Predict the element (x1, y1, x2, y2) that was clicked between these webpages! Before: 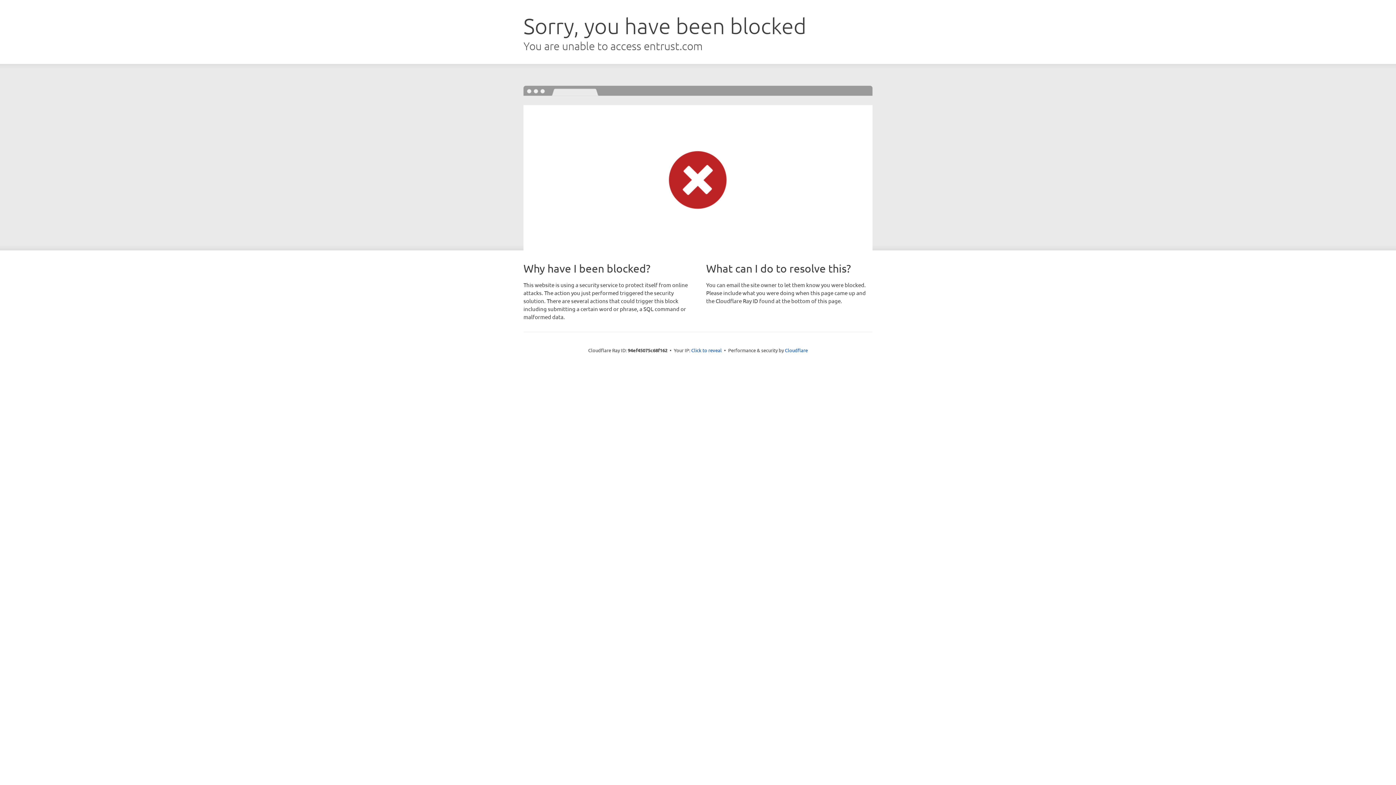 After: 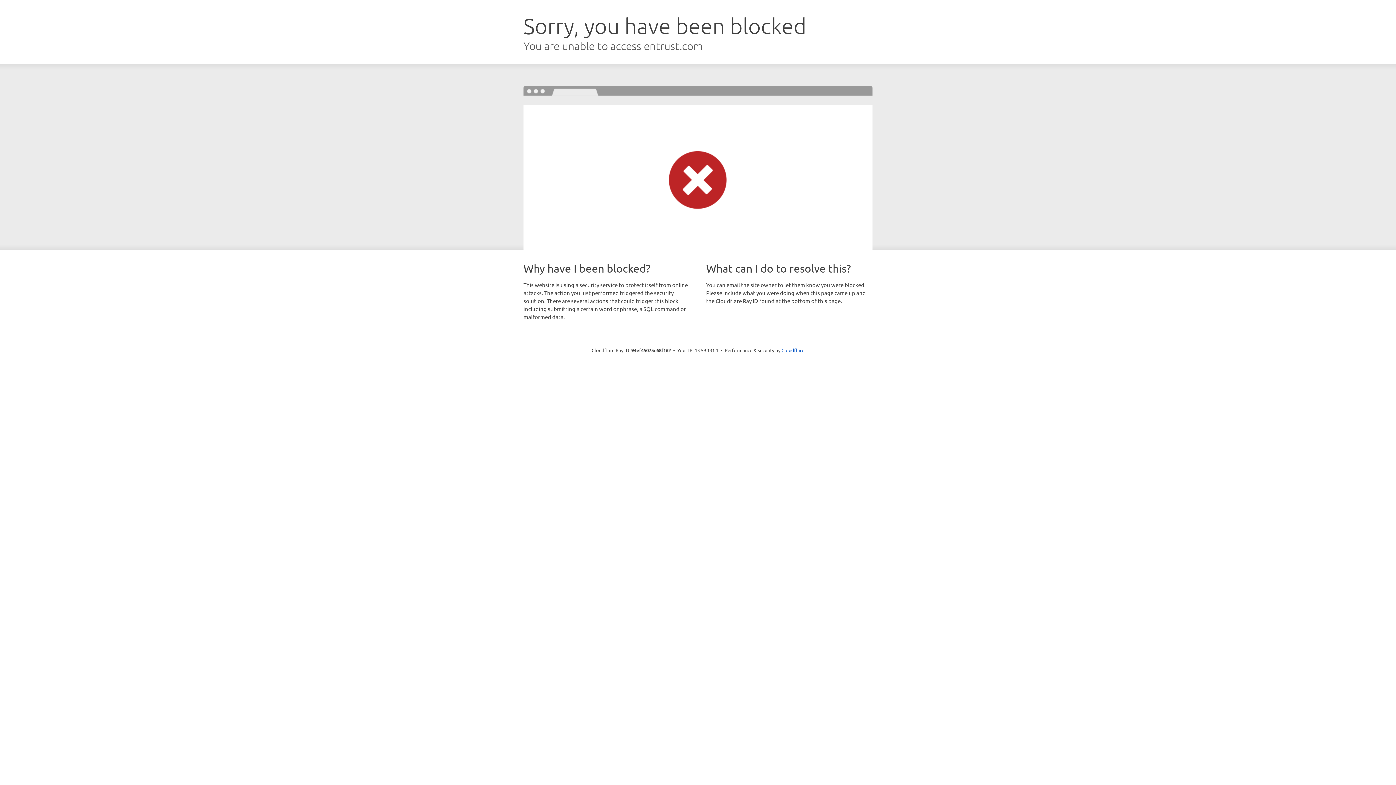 Action: label: Click to reveal bbox: (691, 346, 722, 353)